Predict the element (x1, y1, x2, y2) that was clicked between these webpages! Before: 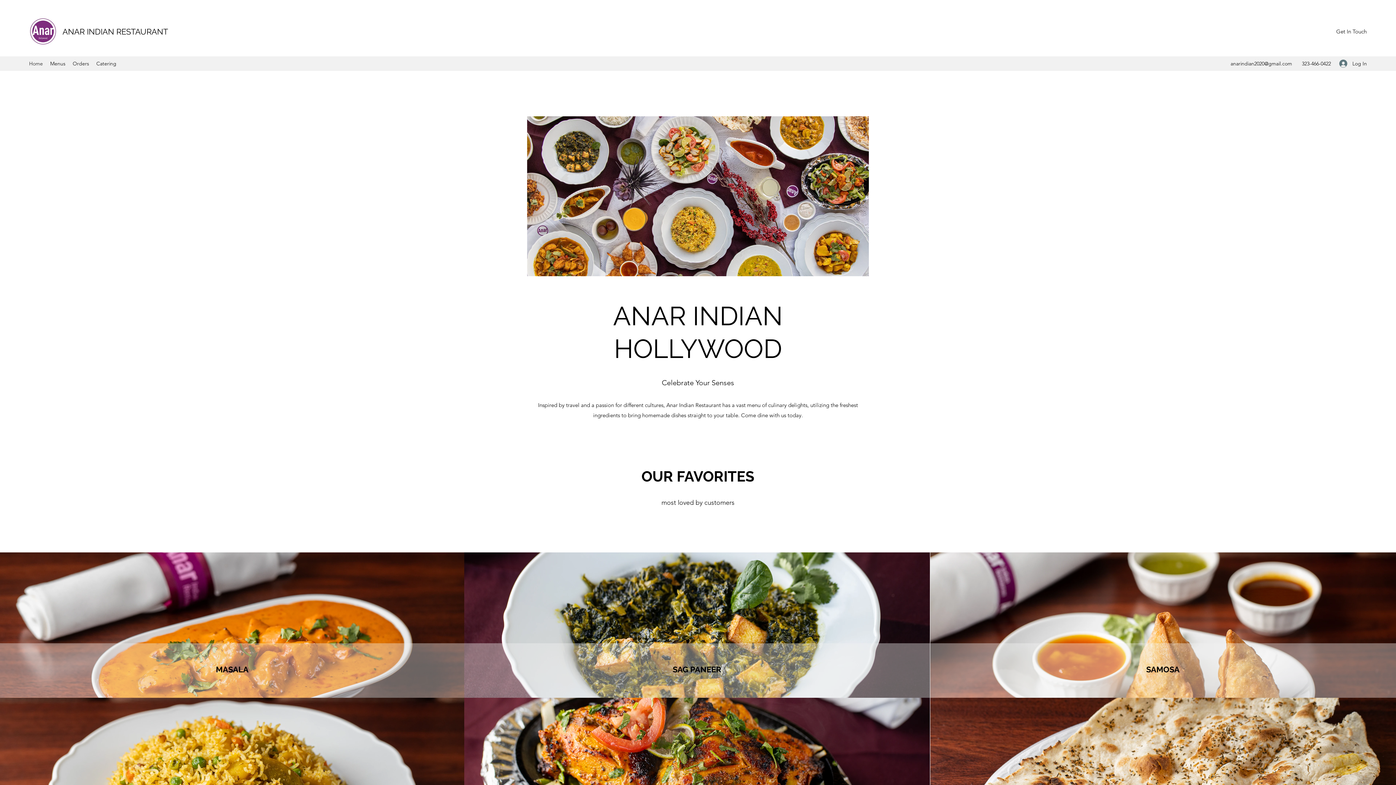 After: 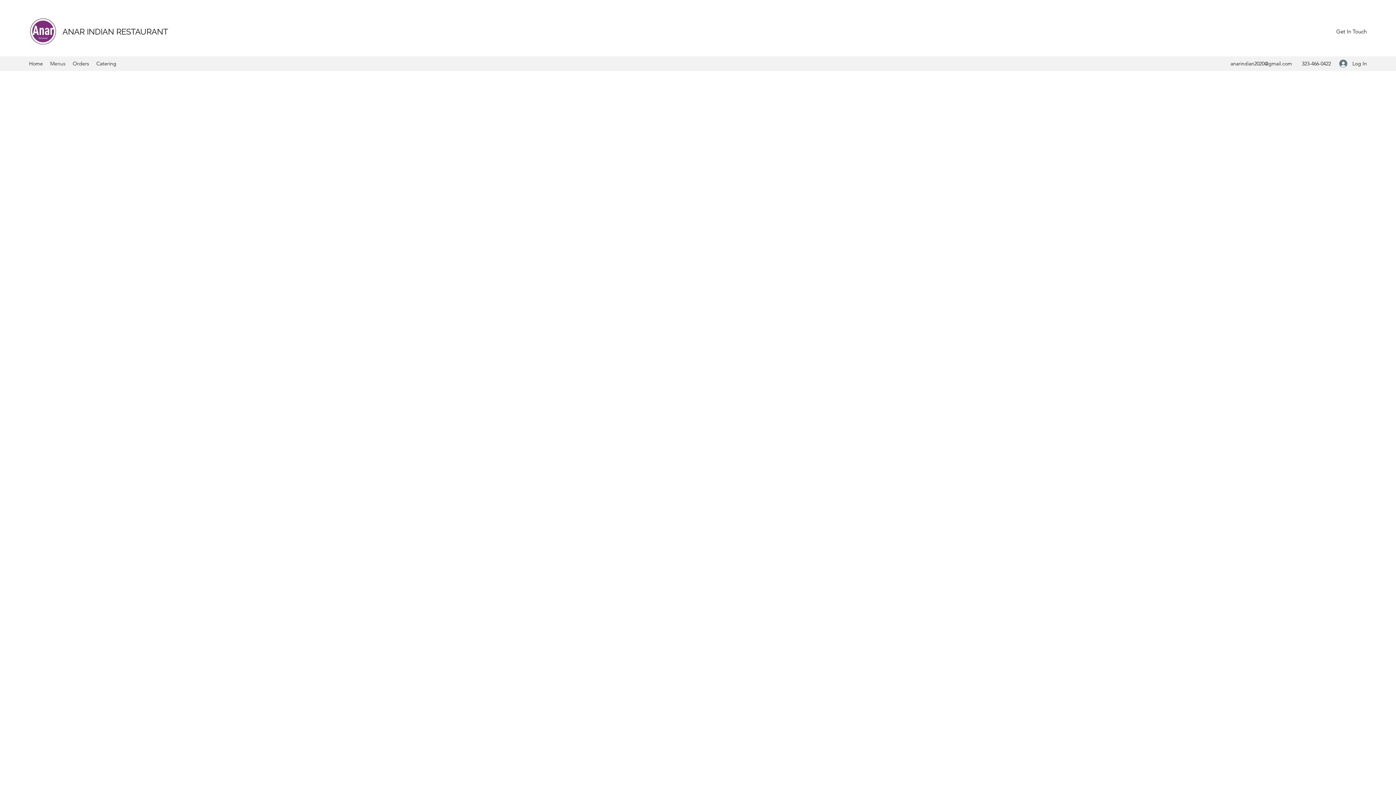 Action: bbox: (46, 58, 69, 69) label: Menus